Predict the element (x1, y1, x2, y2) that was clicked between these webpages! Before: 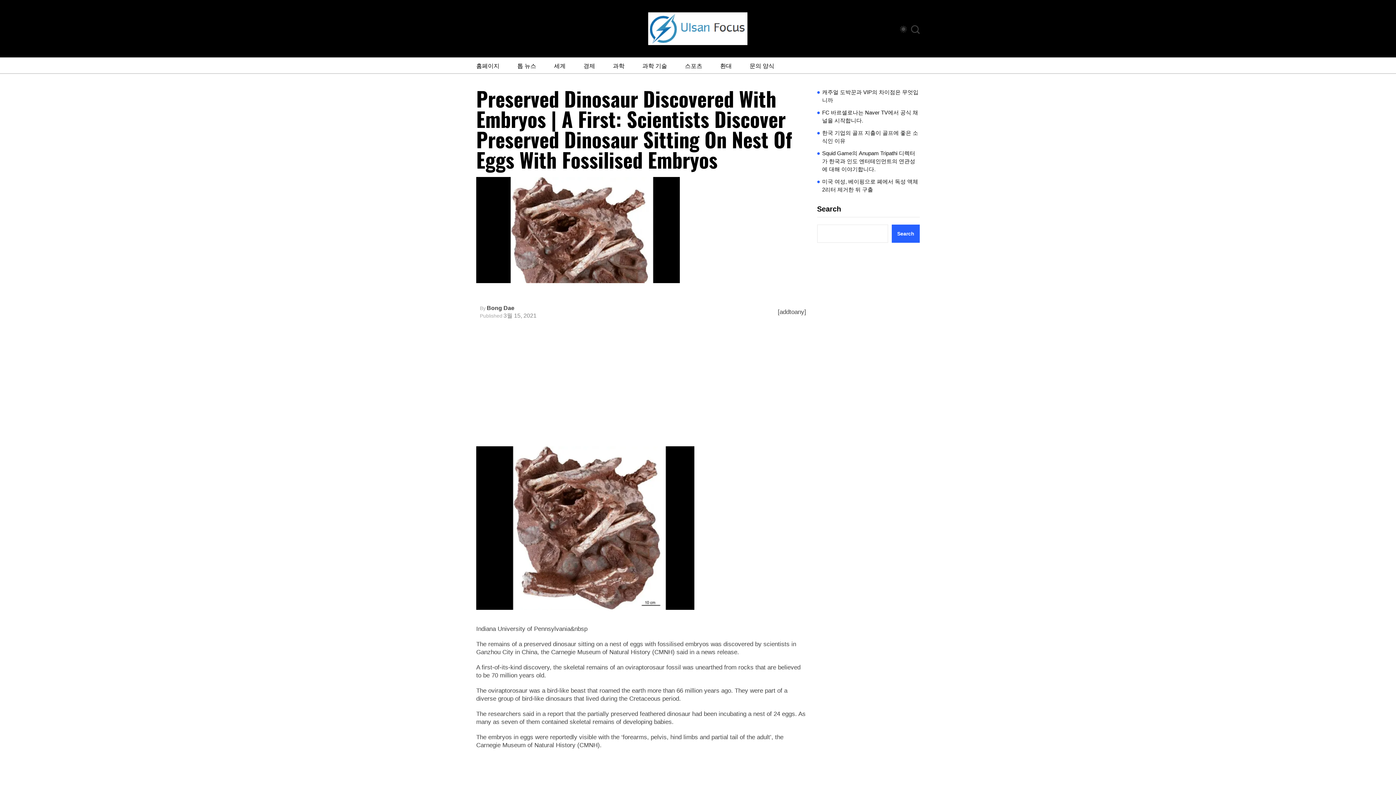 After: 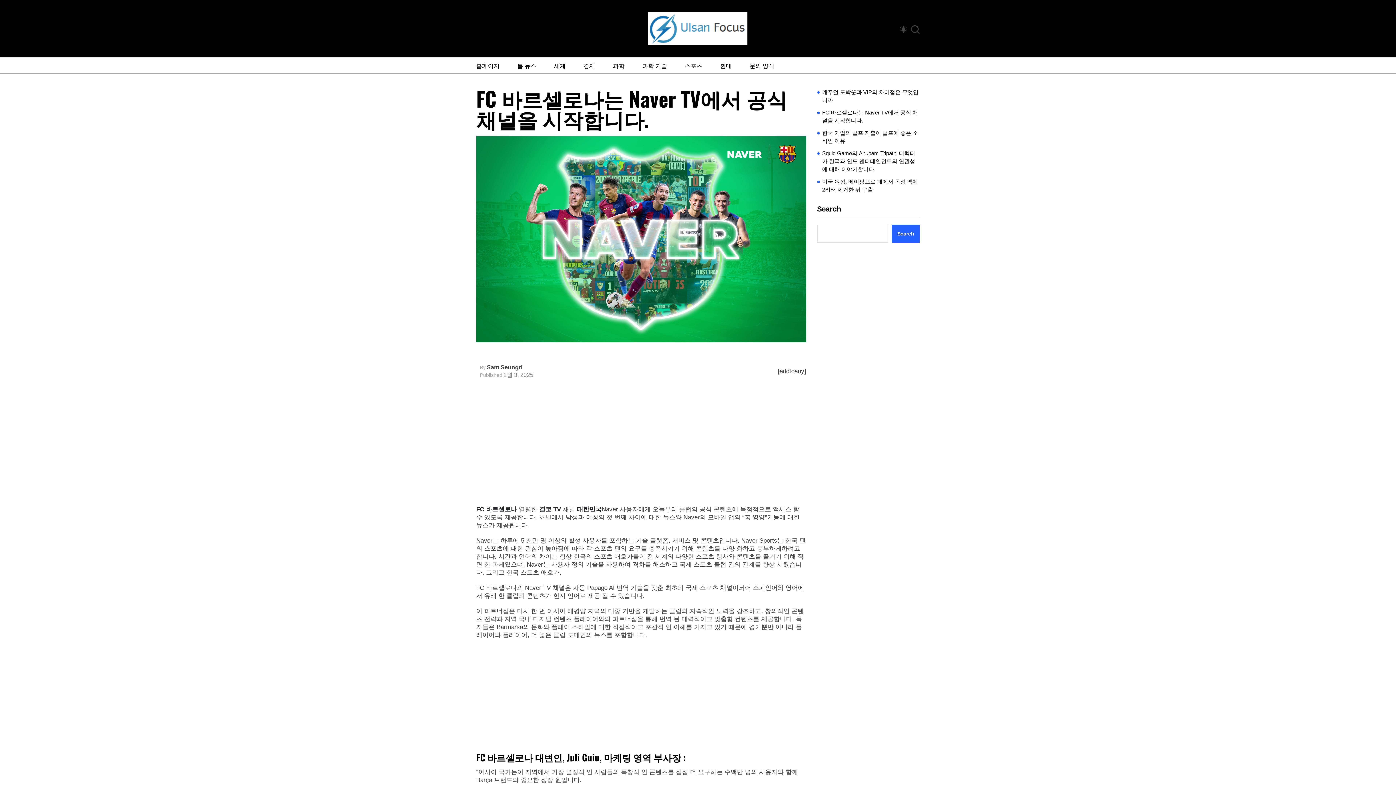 Action: label: FC 바르셀로나는 Naver TV에서 공식 채널을 시작합니다. bbox: (822, 108, 920, 124)